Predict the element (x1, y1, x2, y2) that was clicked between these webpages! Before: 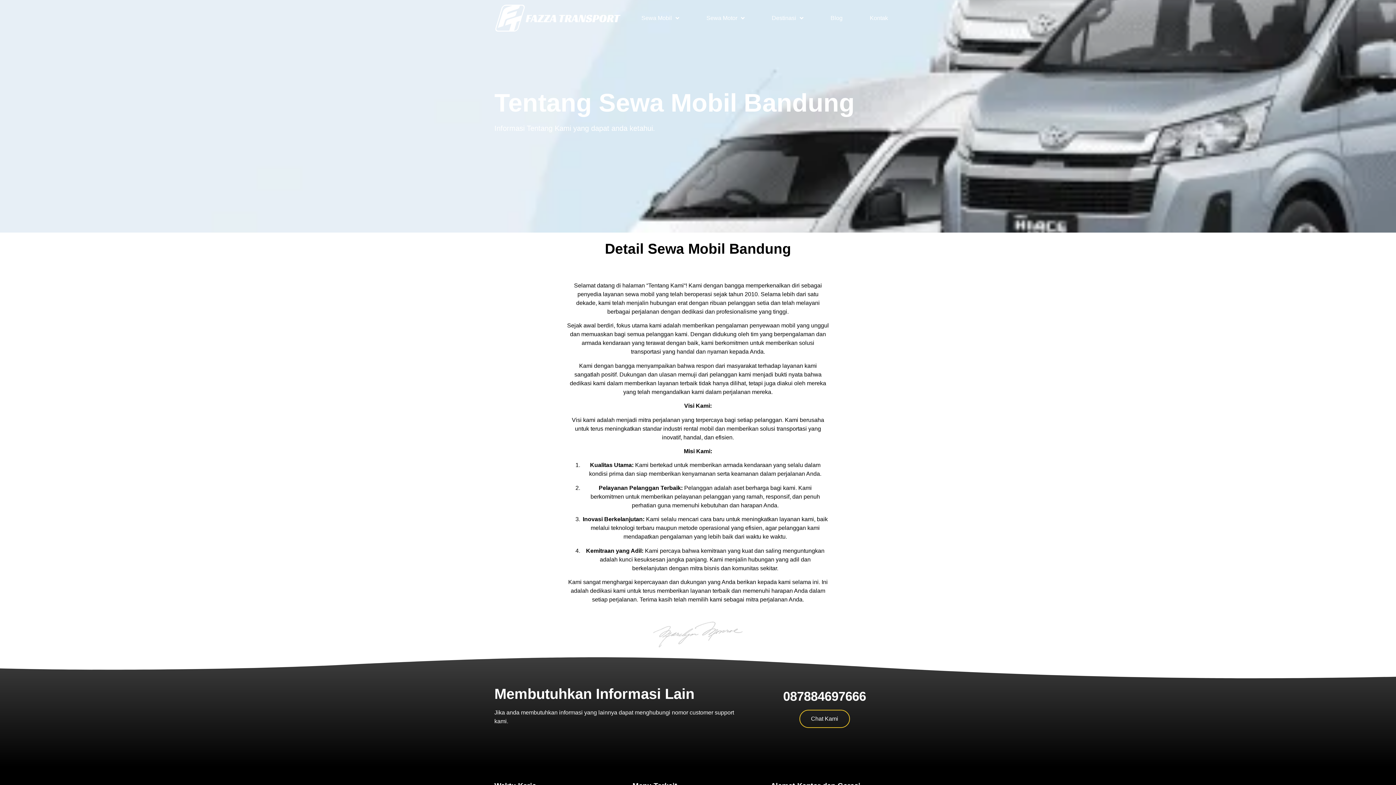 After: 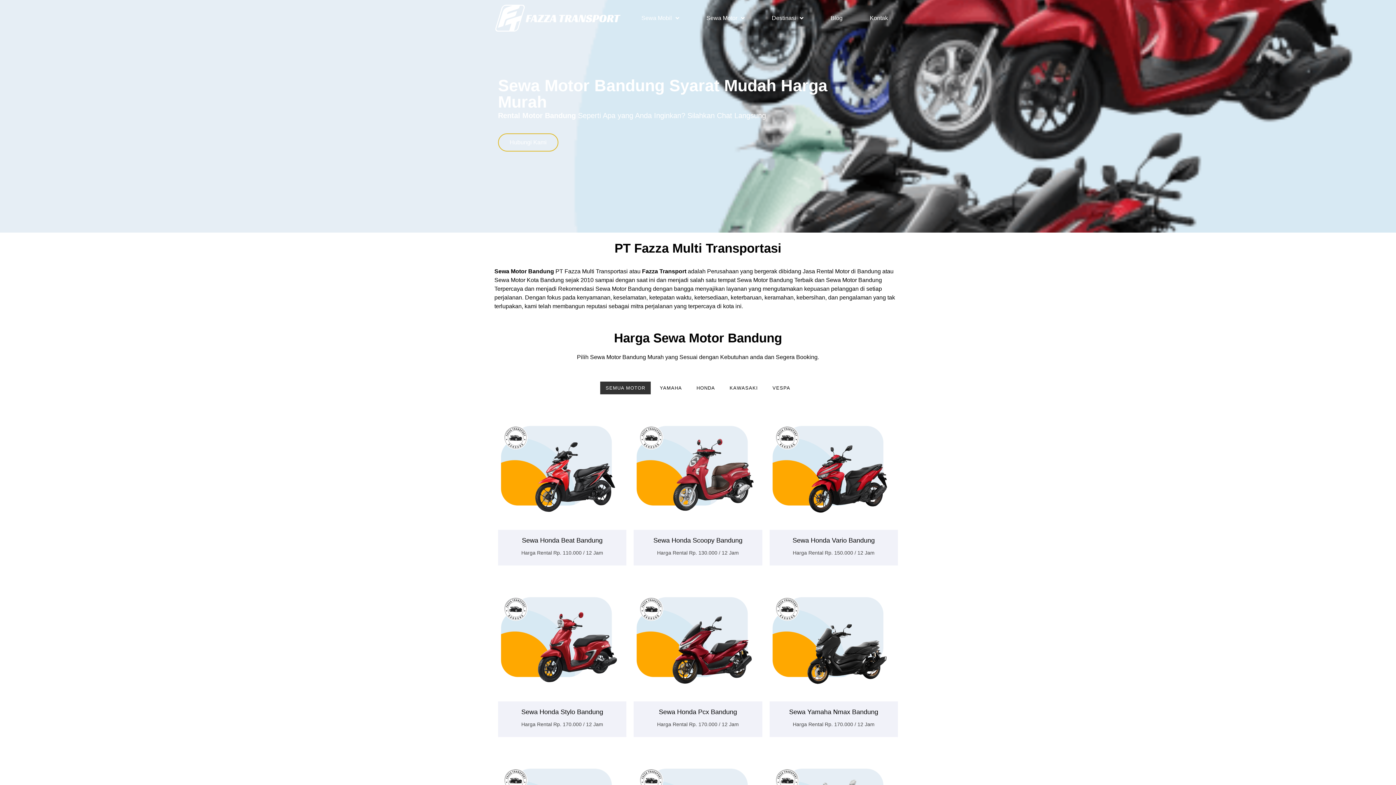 Action: label: Sewa Motor bbox: (693, 10, 758, 25)